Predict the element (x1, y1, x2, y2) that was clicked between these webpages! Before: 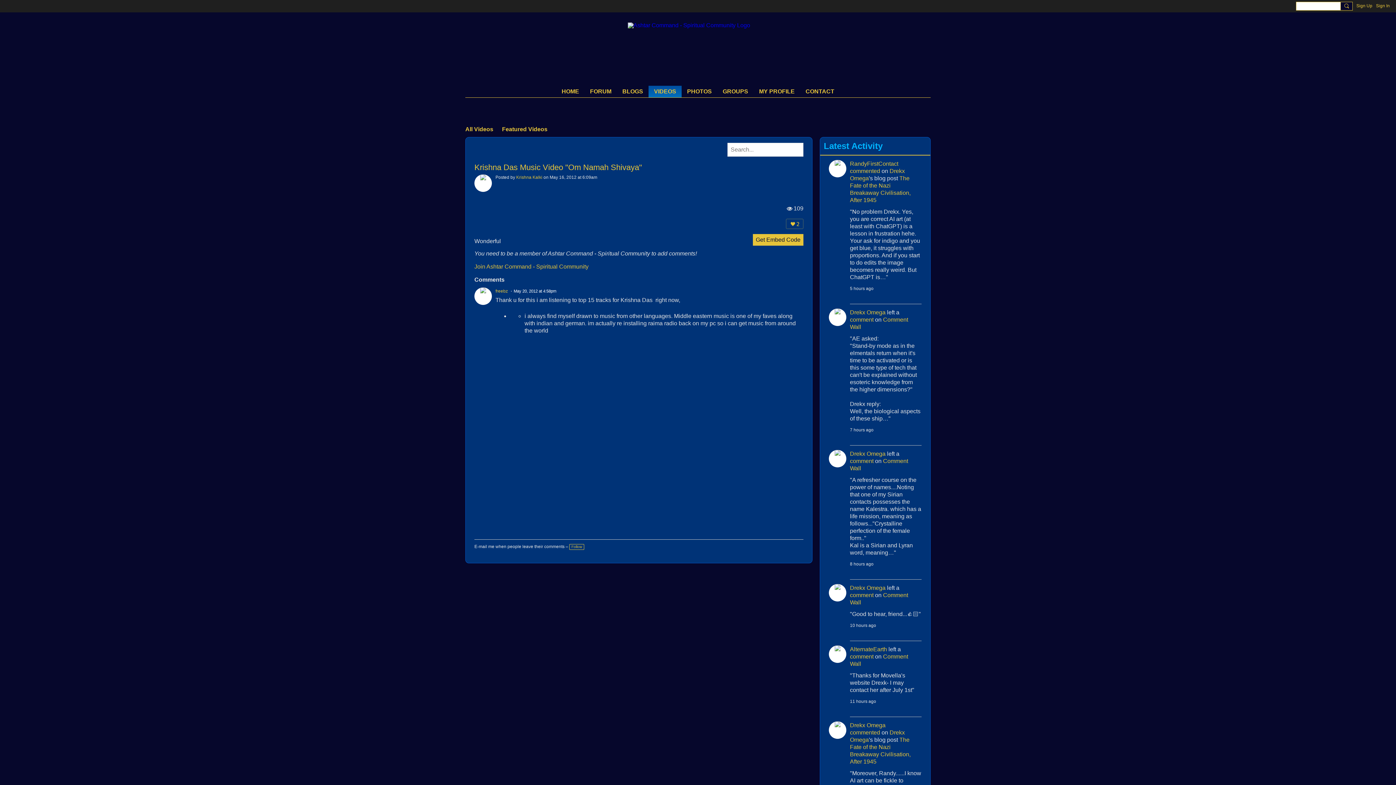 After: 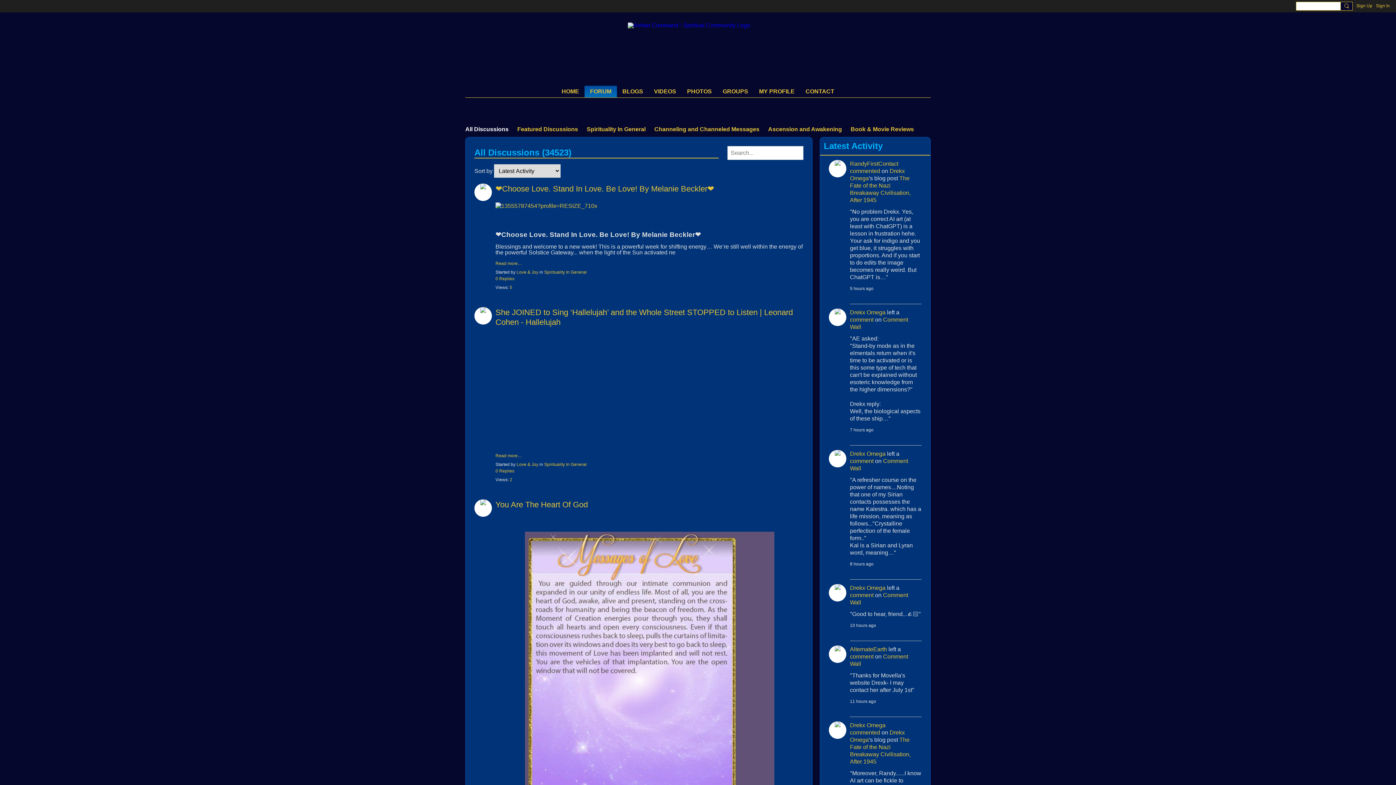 Action: bbox: (584, 85, 617, 97) label: FORUM